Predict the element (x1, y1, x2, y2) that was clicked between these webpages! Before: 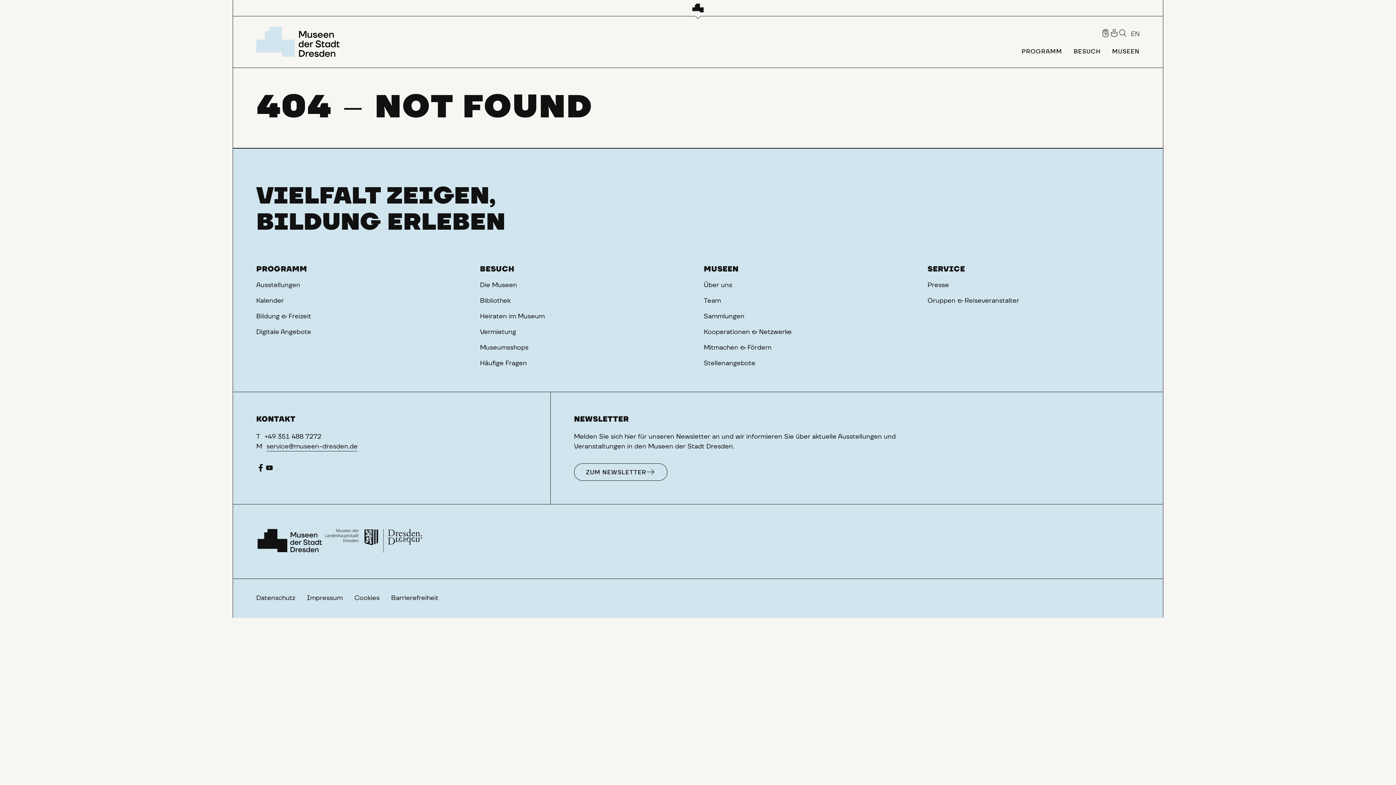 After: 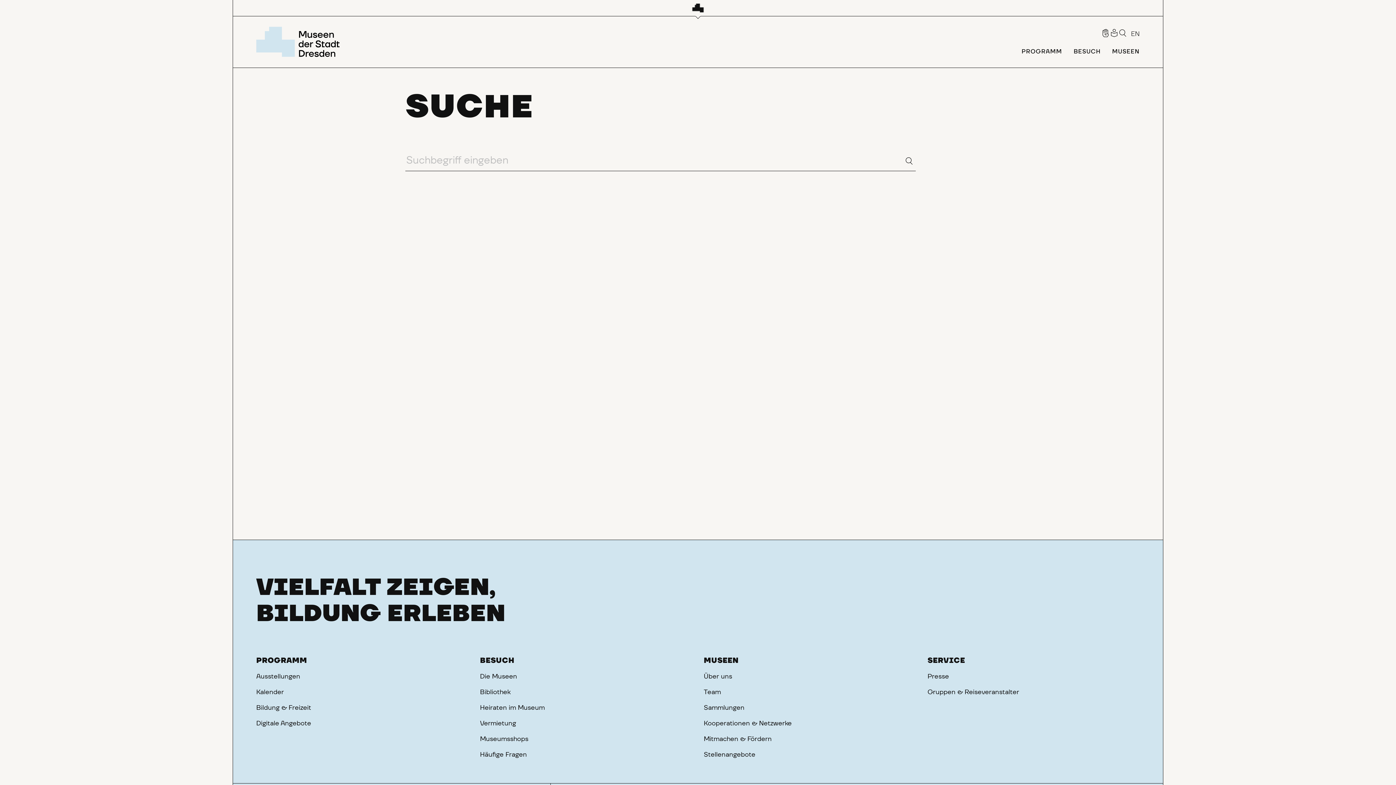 Action: bbox: (1118, 28, 1127, 39)